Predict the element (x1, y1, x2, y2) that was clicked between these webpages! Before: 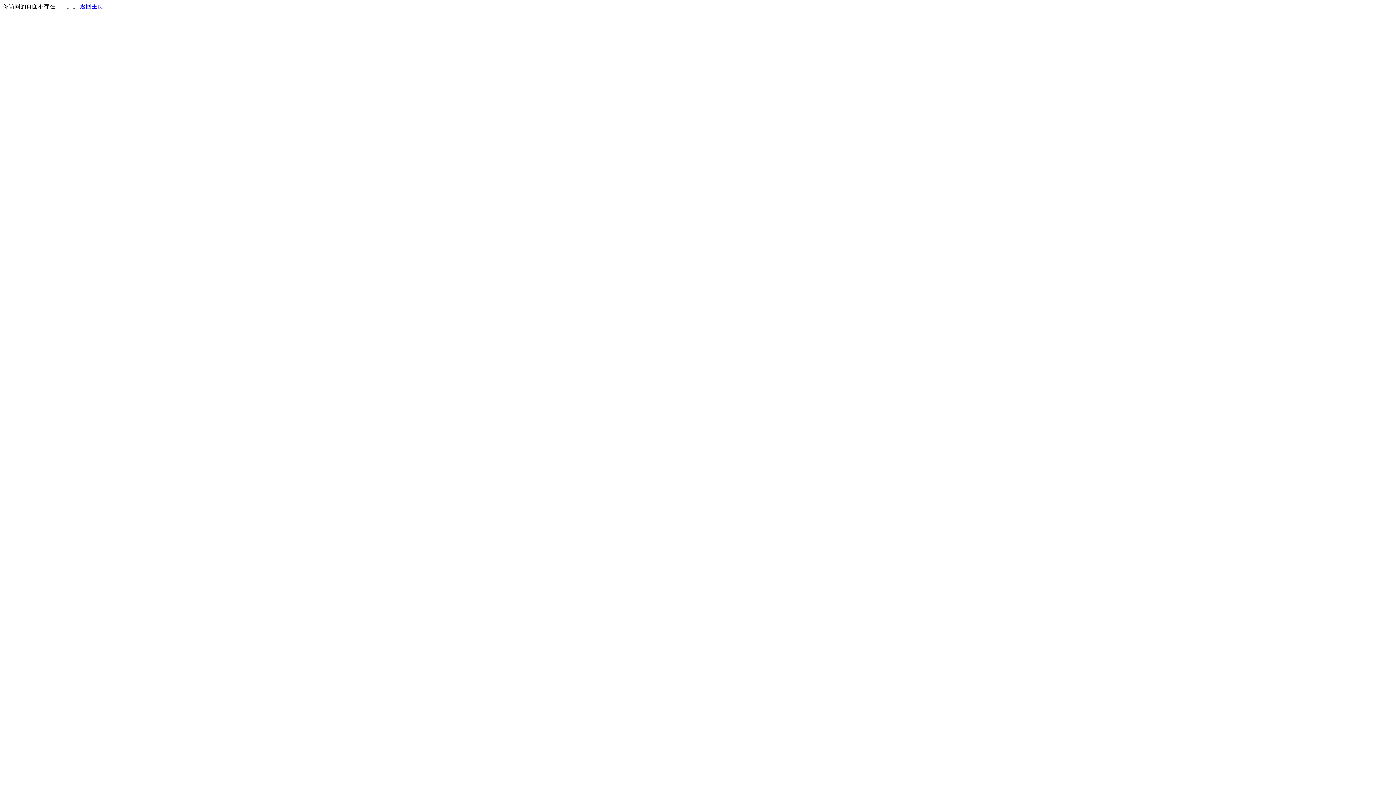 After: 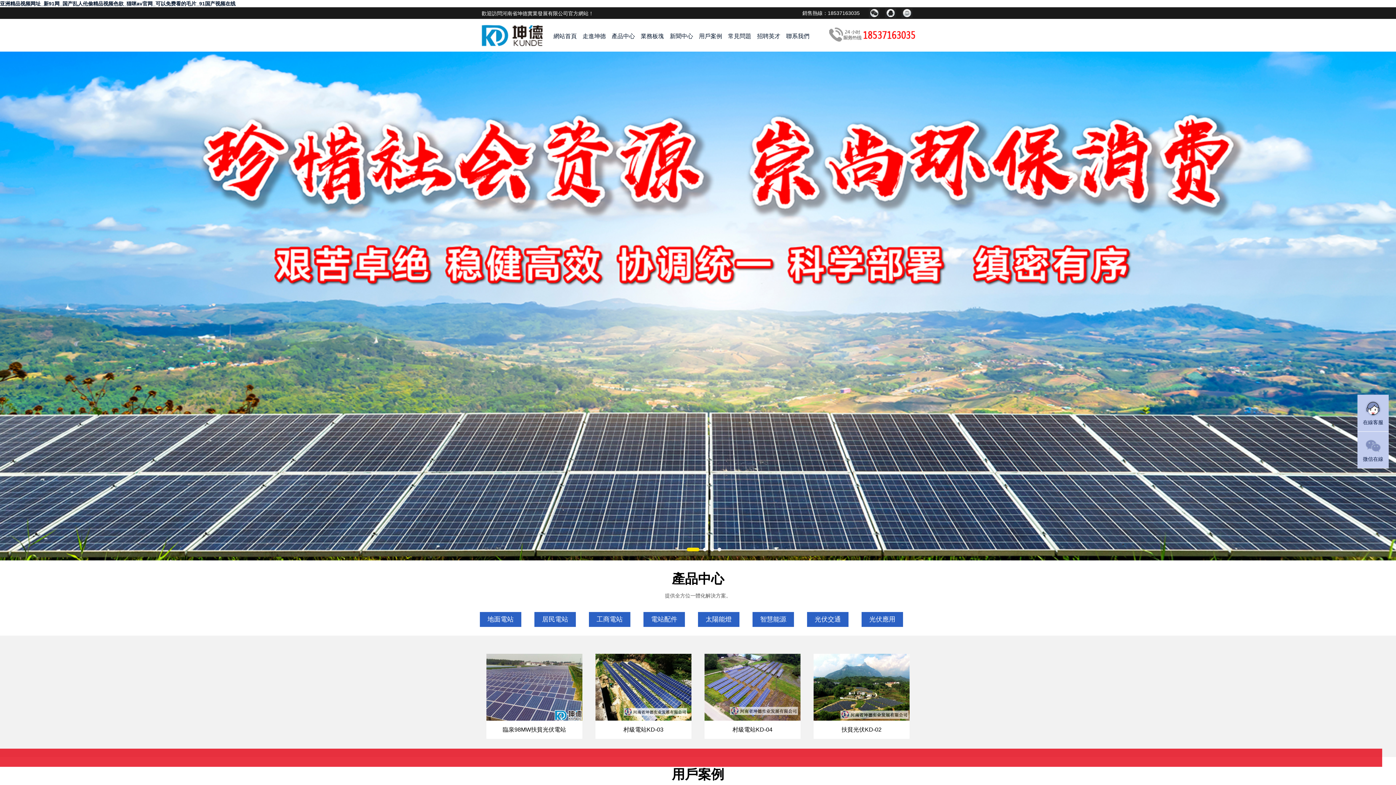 Action: bbox: (80, 3, 103, 9) label: 返回主页